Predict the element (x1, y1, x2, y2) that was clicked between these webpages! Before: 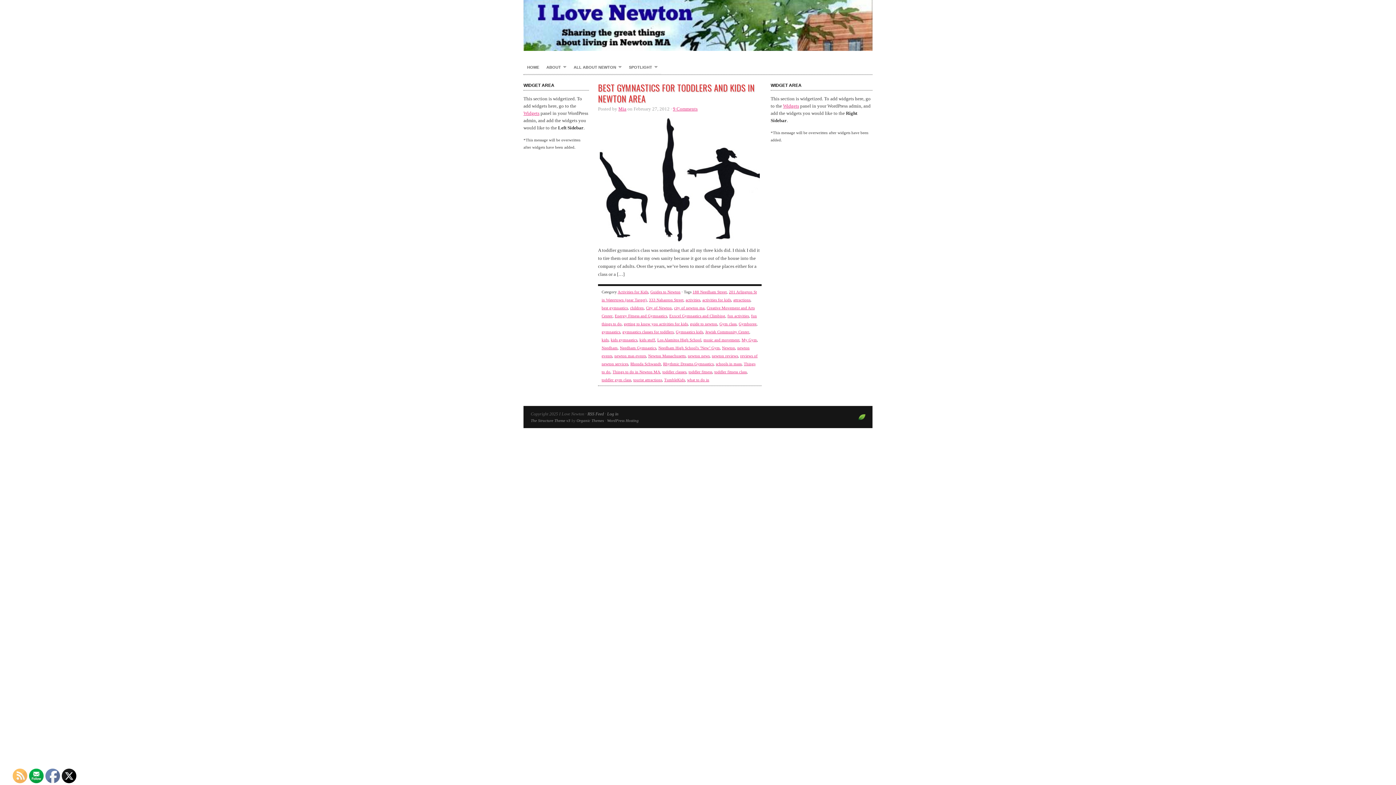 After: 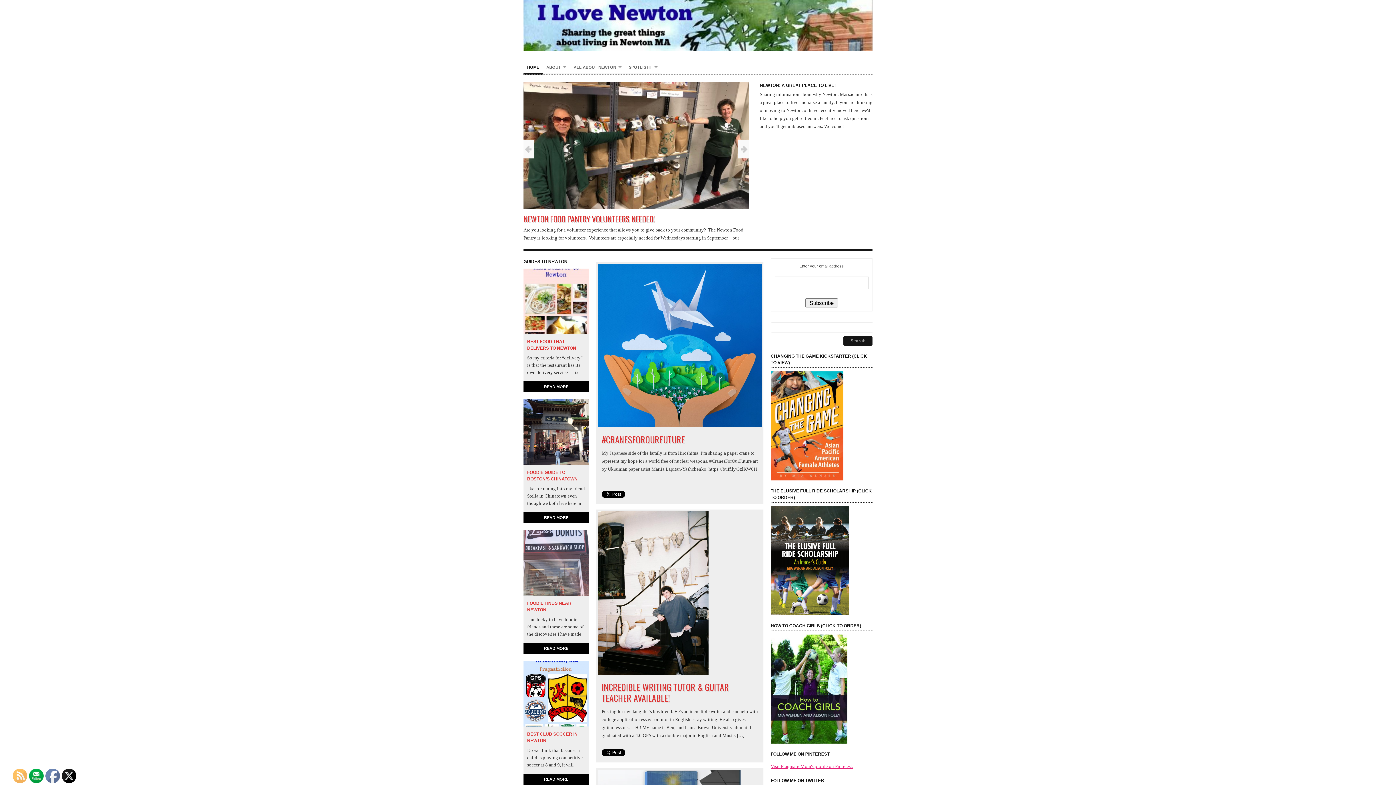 Action: label: I LOVE NEWTON bbox: (523, 0, 872, 50)